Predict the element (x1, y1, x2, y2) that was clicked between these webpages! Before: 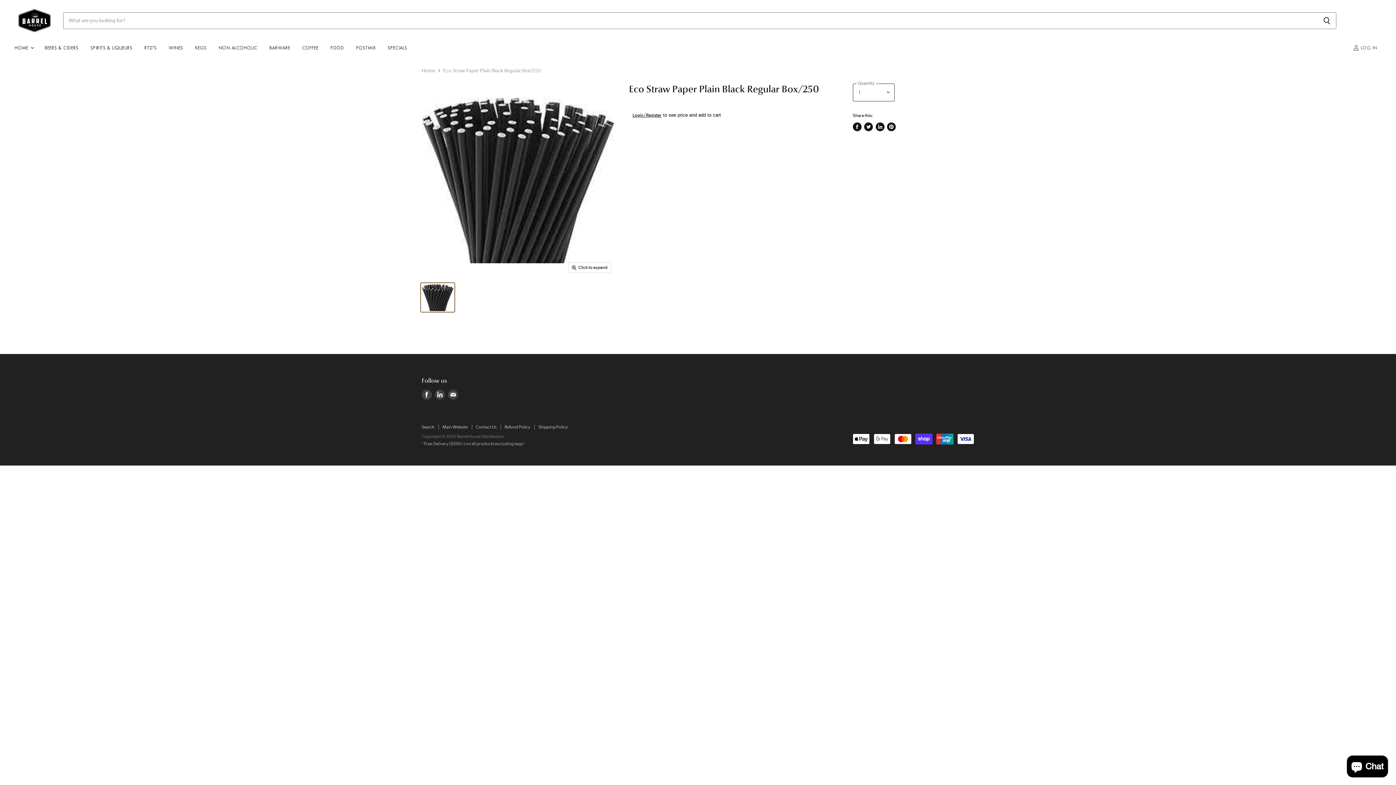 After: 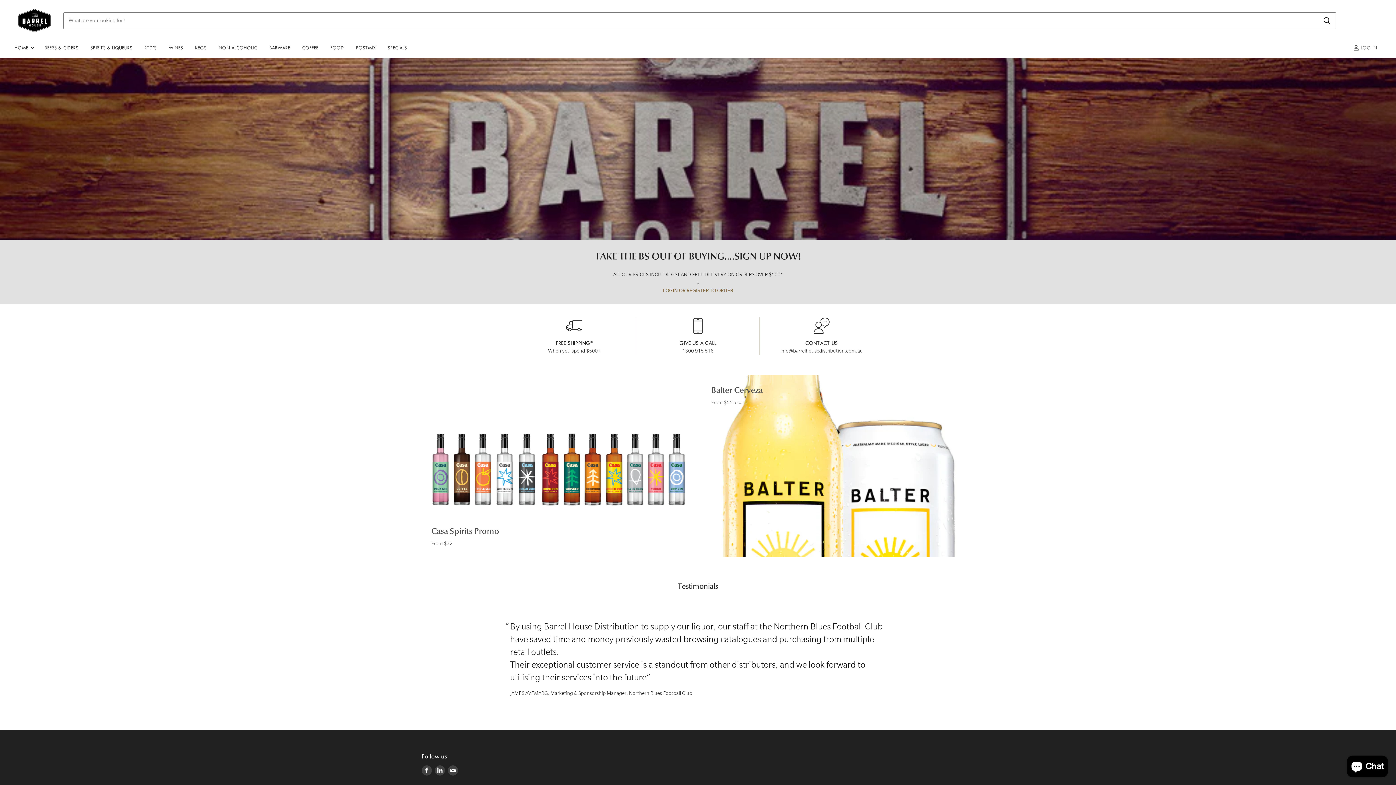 Action: label: HOME  bbox: (9, 40, 38, 55)